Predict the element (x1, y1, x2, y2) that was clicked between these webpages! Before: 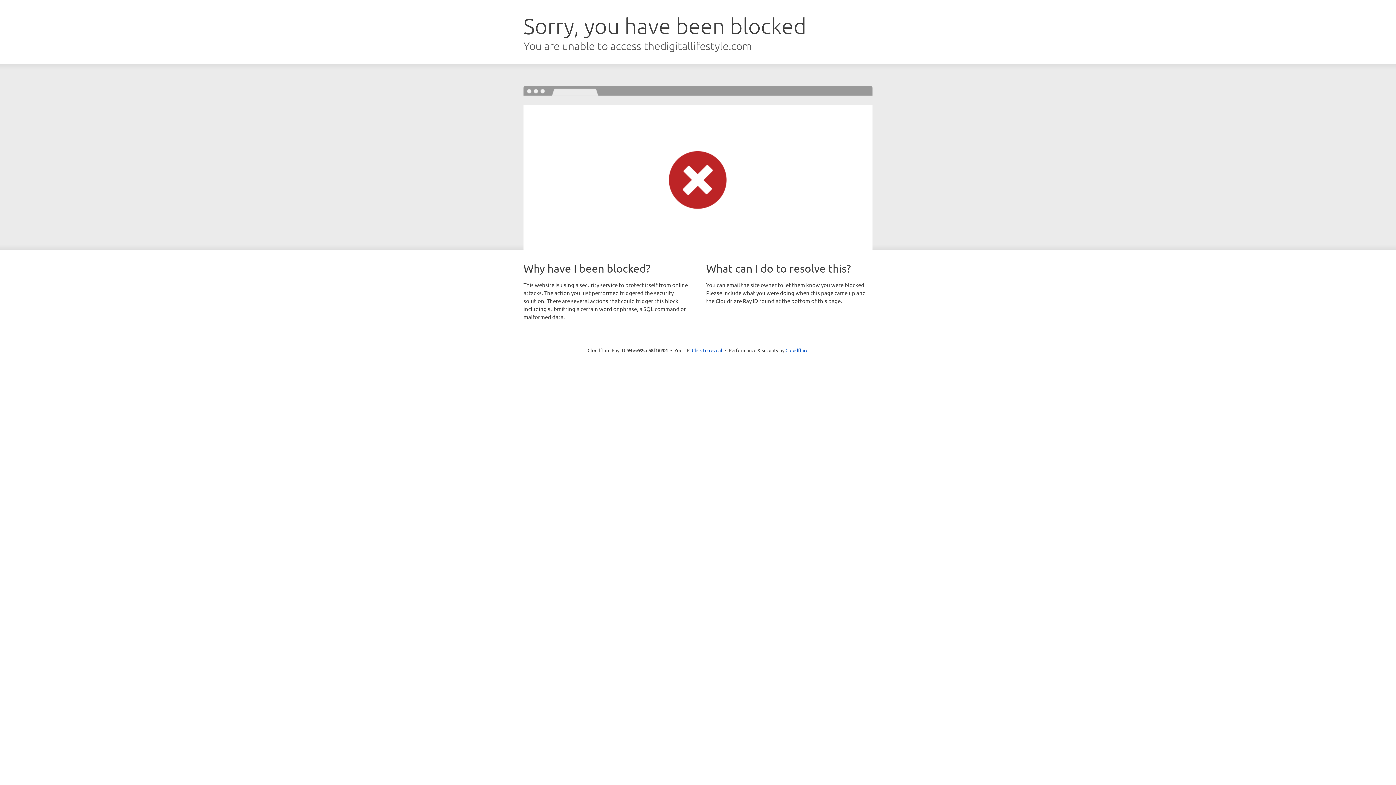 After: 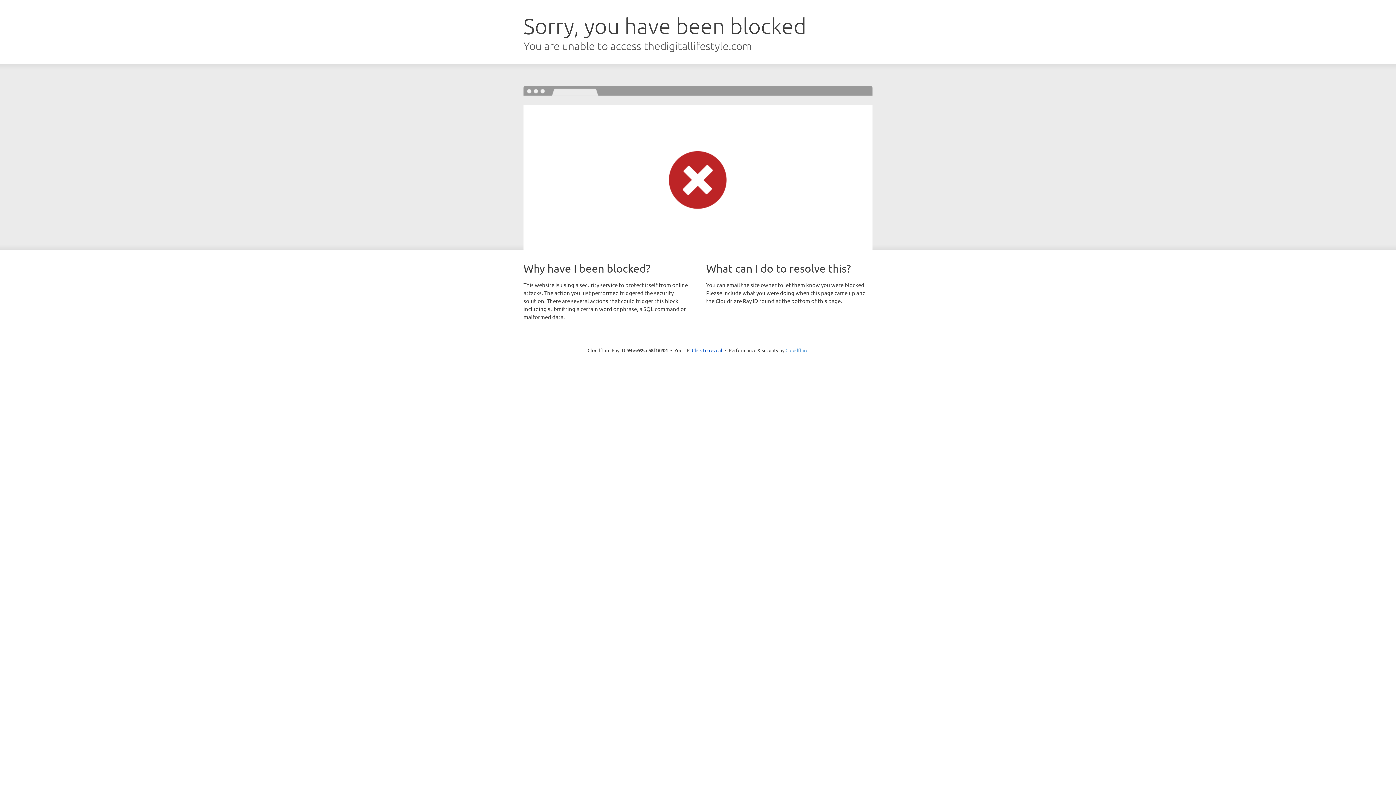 Action: label: Cloudflare bbox: (785, 347, 808, 353)